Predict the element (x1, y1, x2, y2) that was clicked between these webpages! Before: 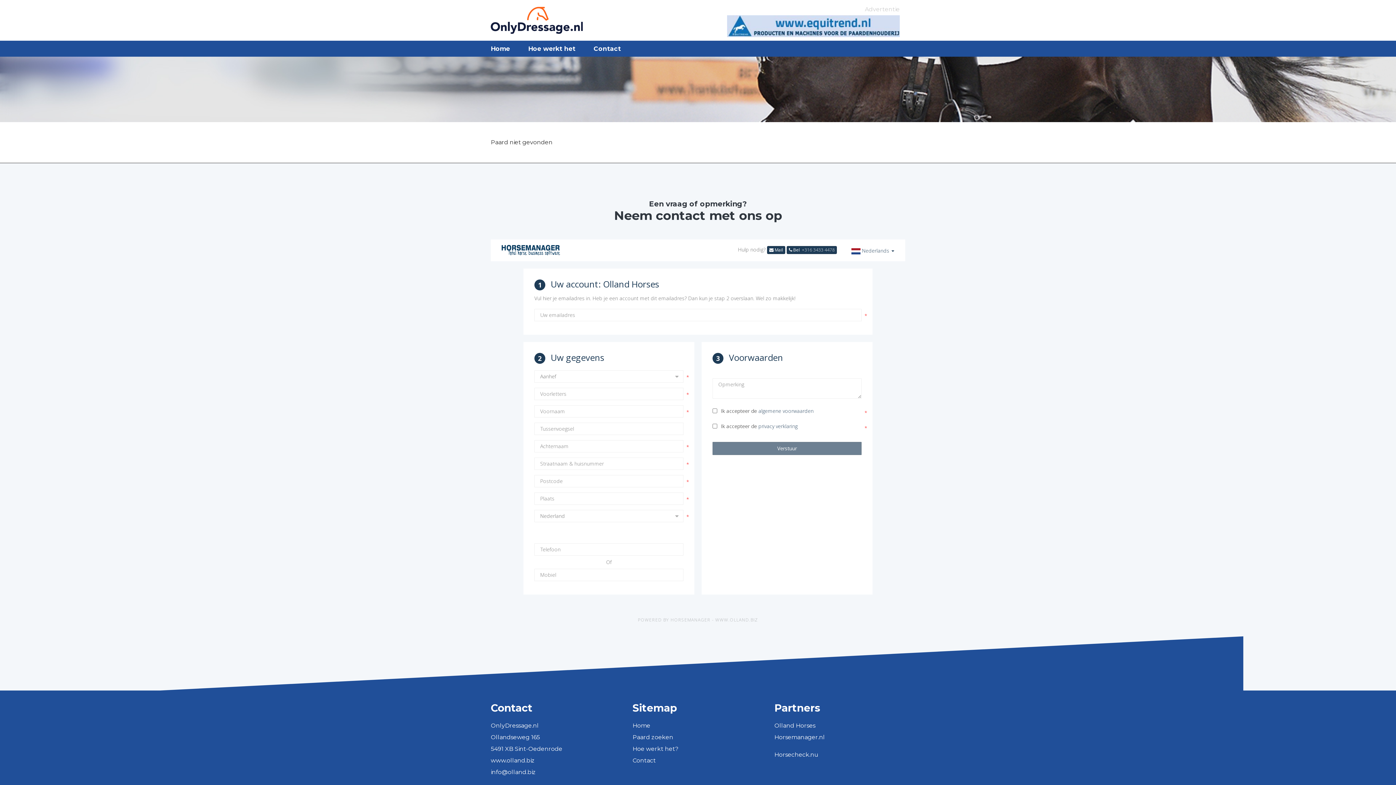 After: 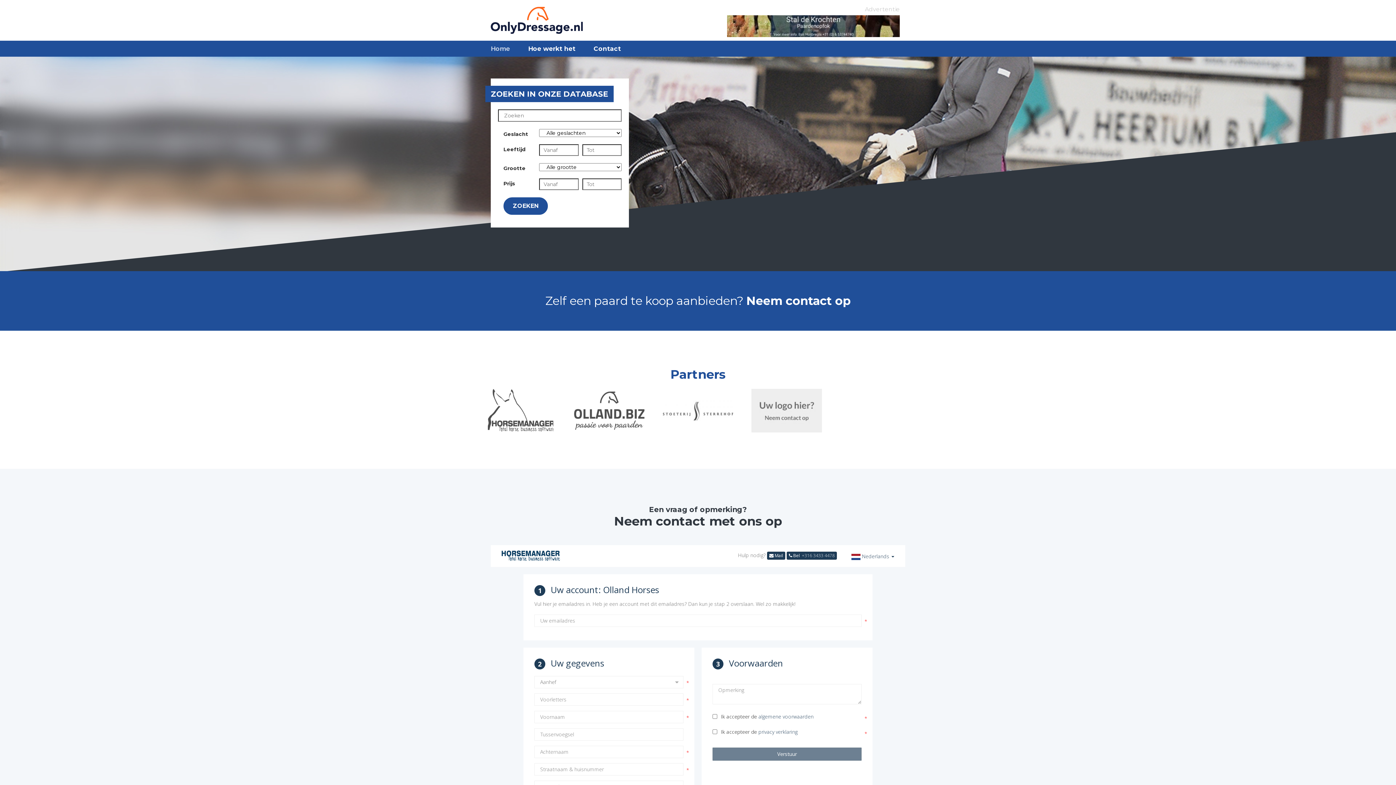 Action: bbox: (490, 9, 582, 28)